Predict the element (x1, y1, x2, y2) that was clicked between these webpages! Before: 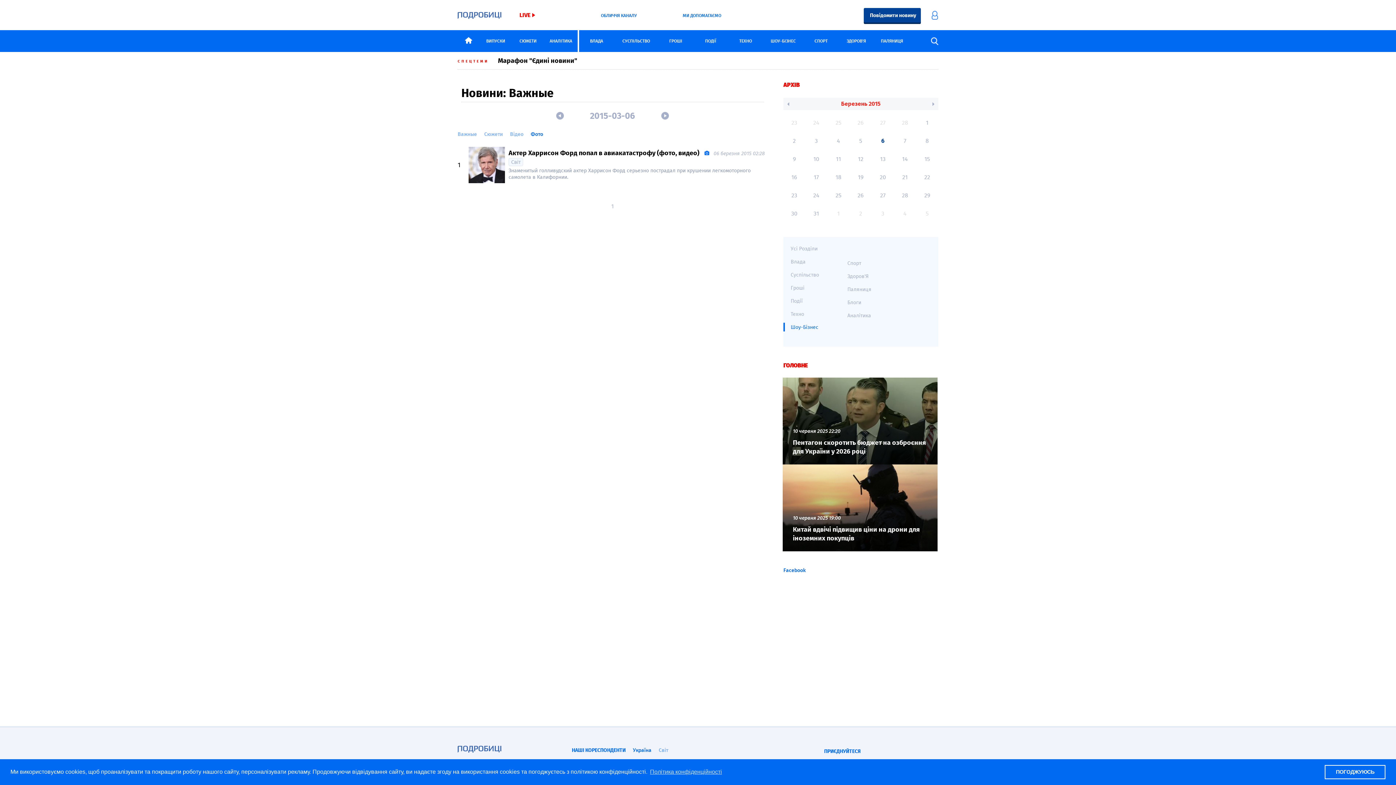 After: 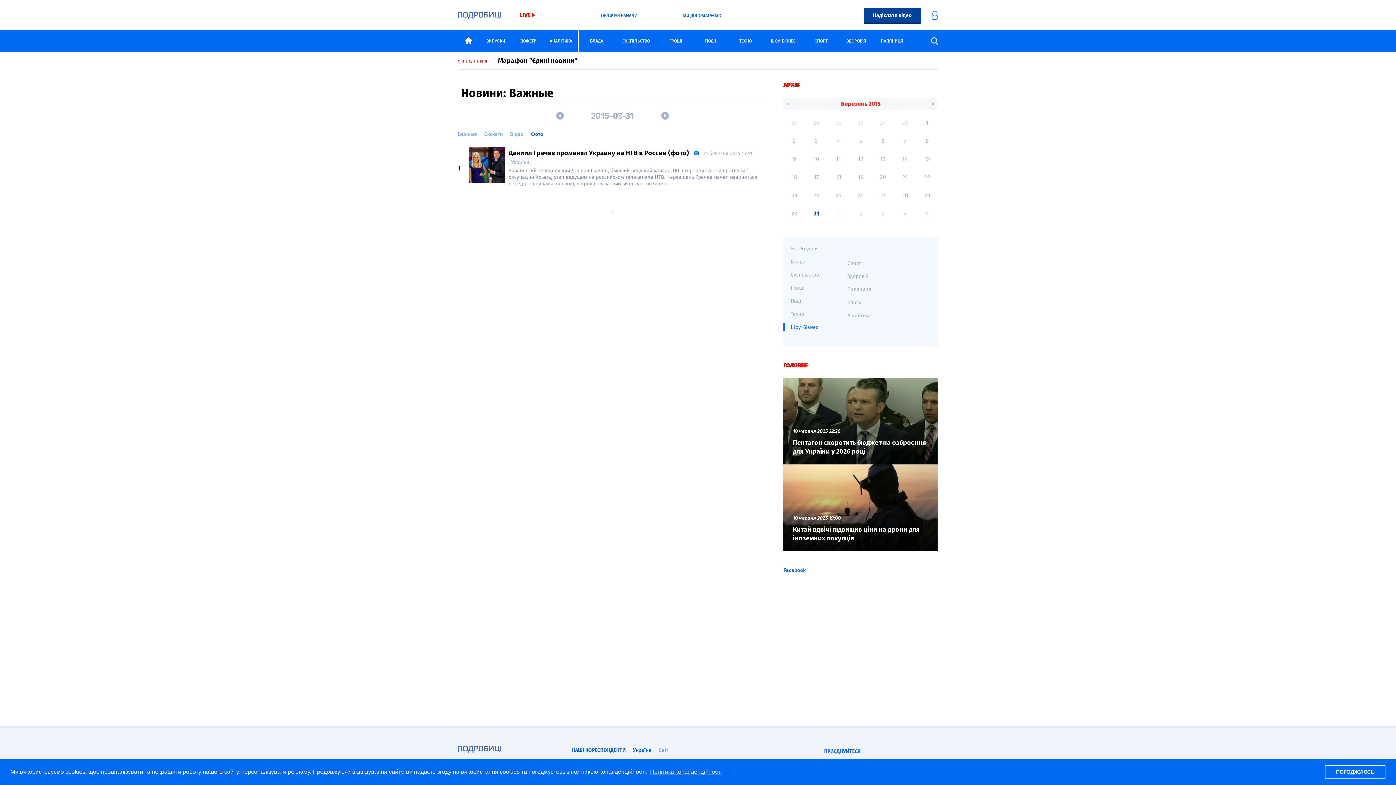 Action: bbox: (805, 204, 827, 222) label: 31